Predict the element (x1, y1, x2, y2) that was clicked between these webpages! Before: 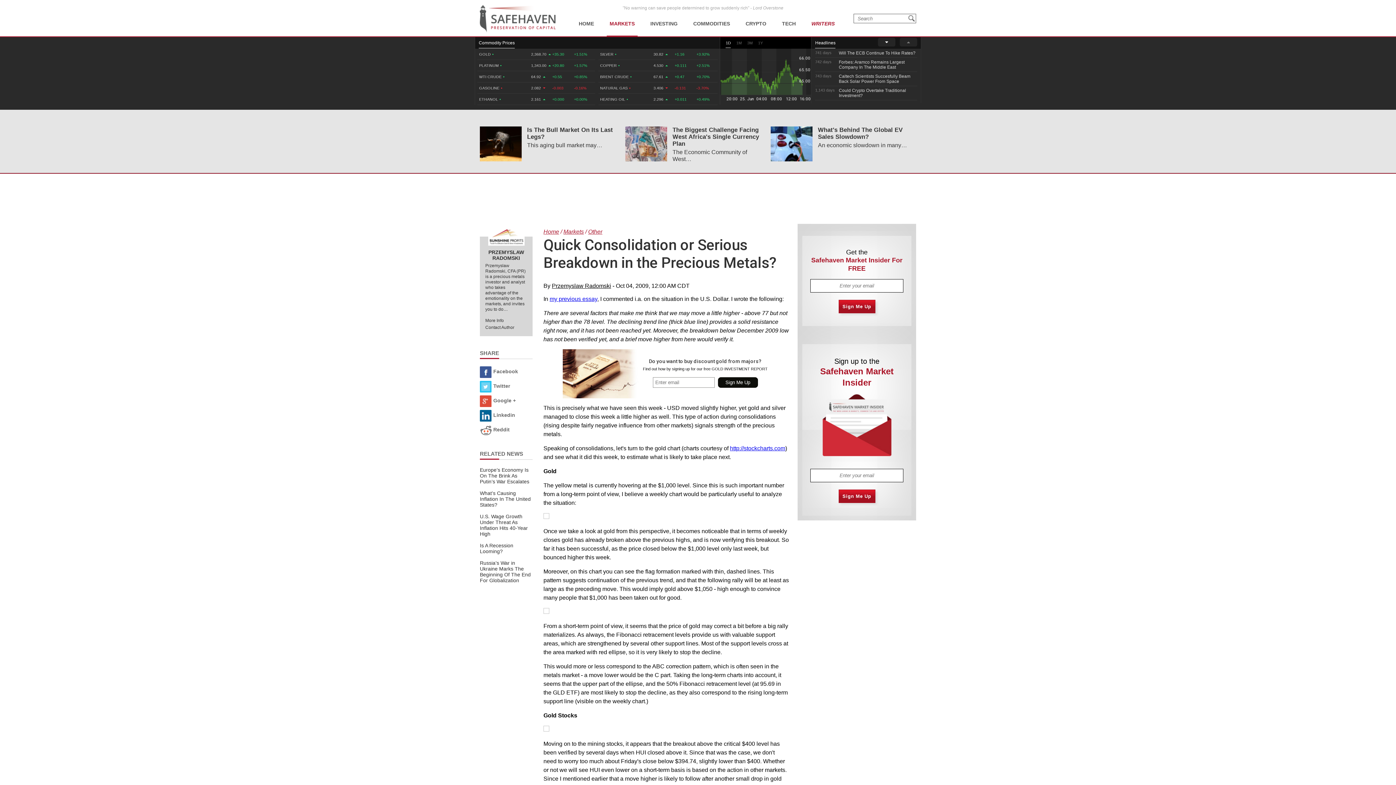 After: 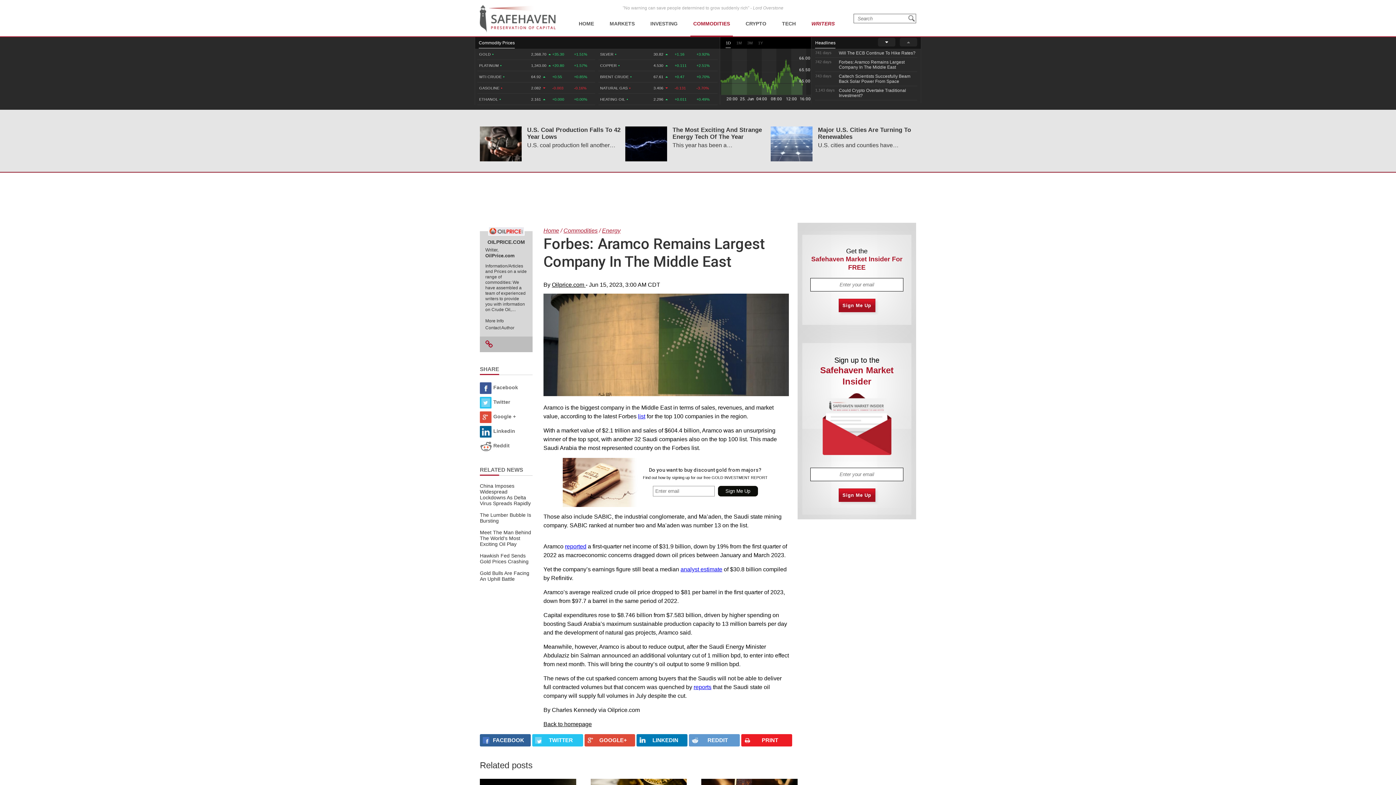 Action: bbox: (815, 57, 917, 71)